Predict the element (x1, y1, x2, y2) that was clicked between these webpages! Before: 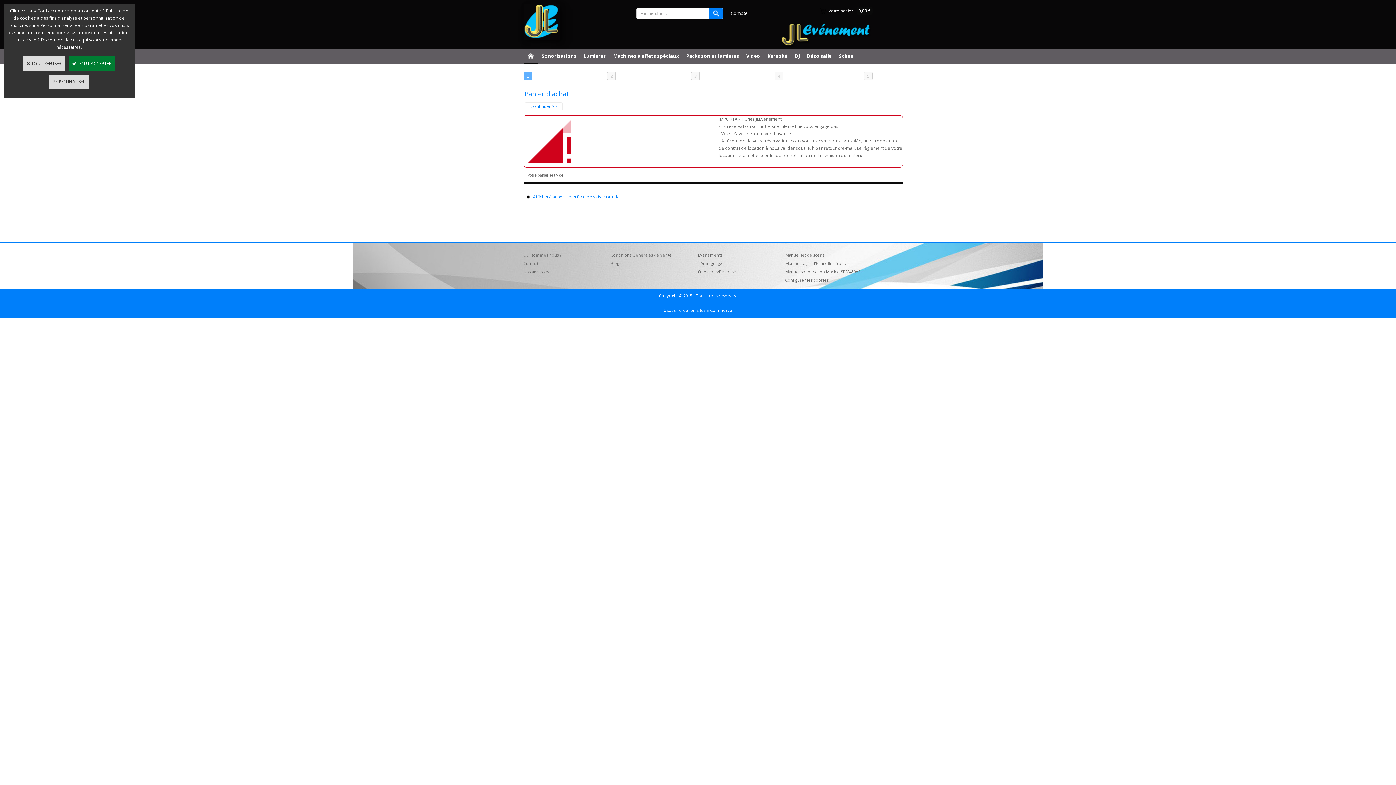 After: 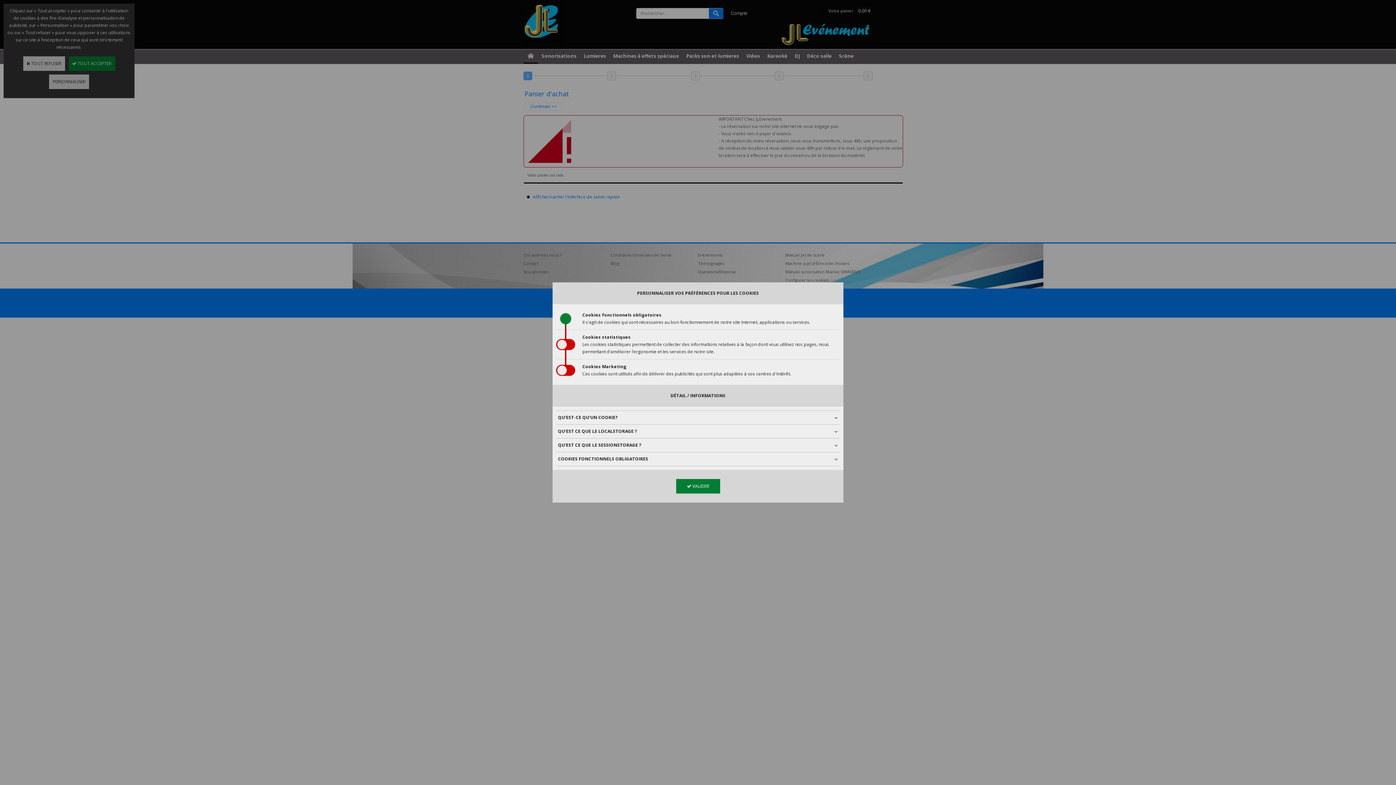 Action: bbox: (785, 277, 828, 282) label: Configurer les cookies